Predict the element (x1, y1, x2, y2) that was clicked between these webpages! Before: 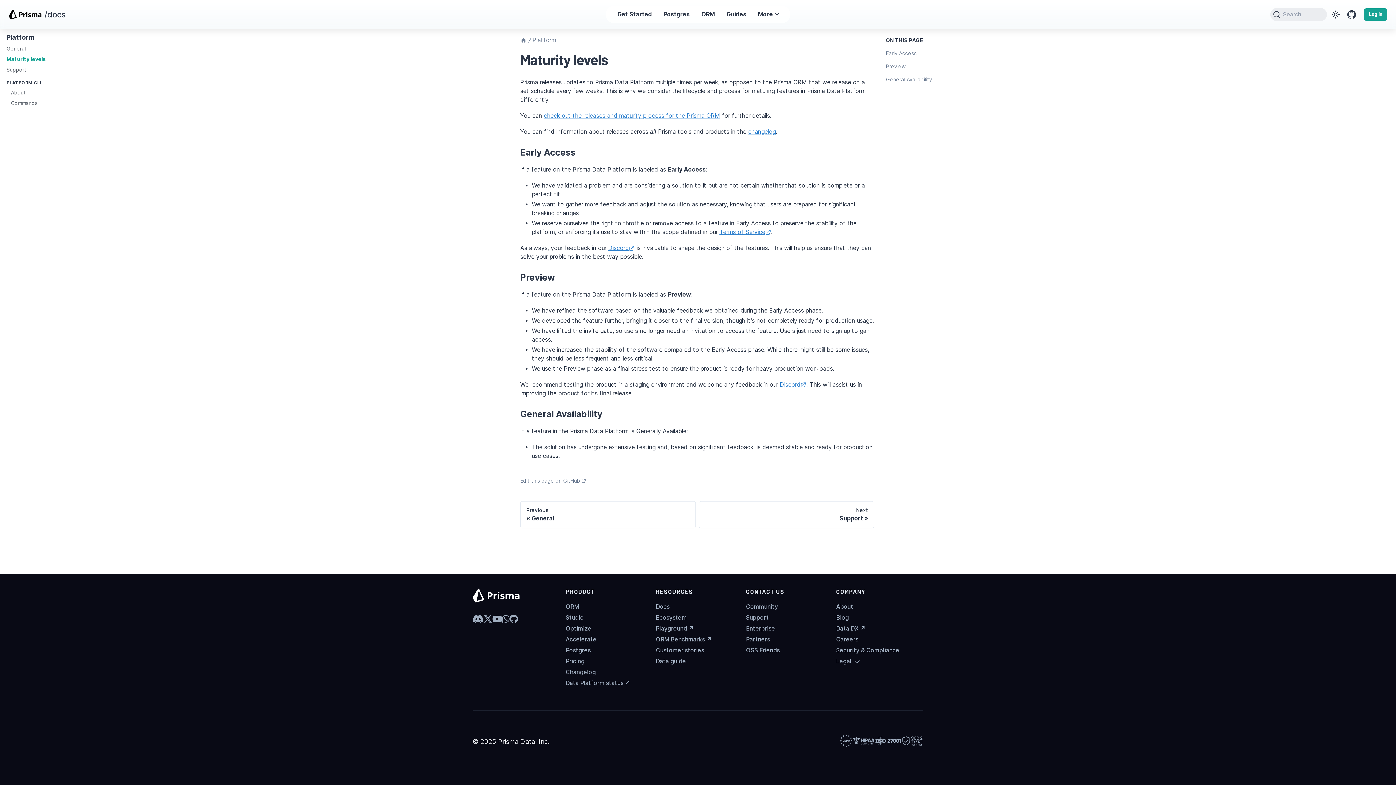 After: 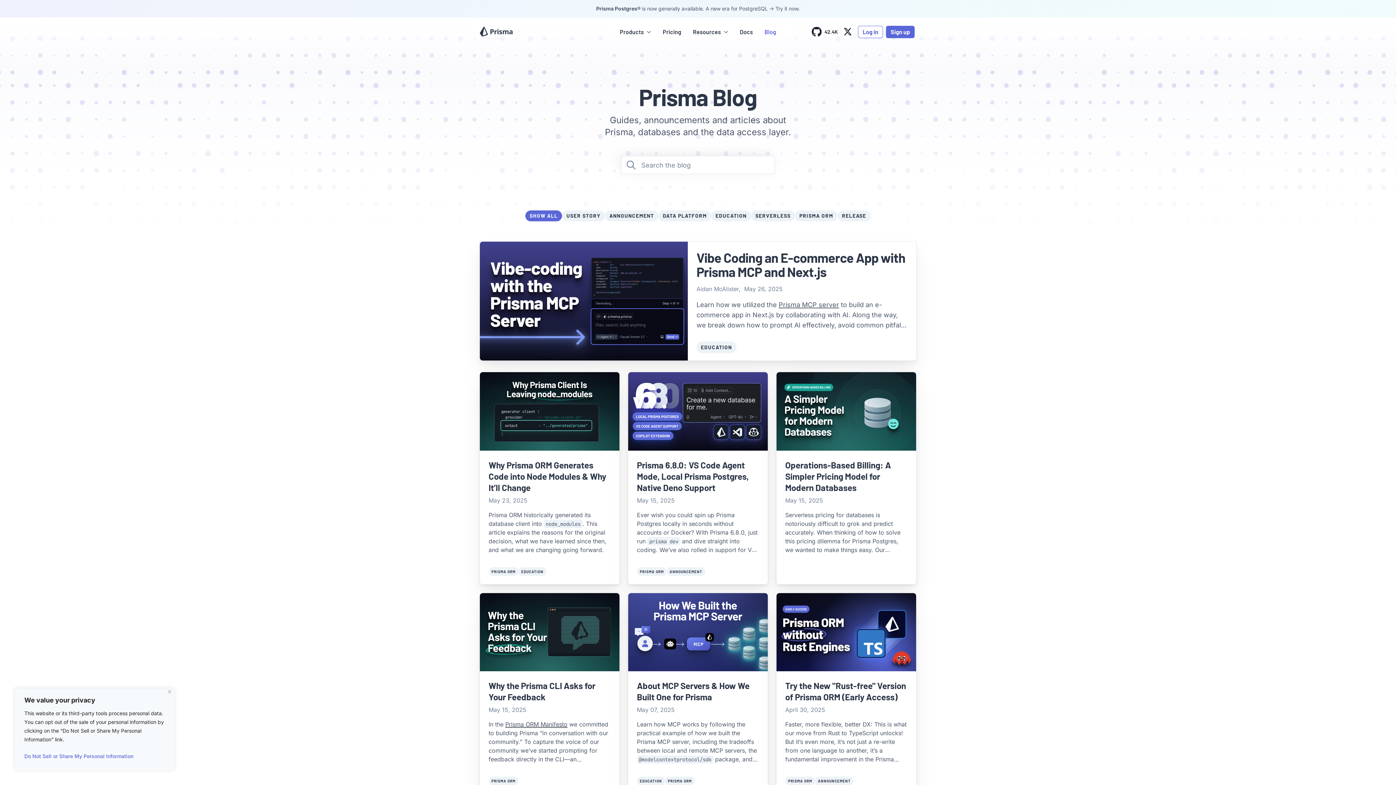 Action: bbox: (836, 612, 920, 623) label: Blog